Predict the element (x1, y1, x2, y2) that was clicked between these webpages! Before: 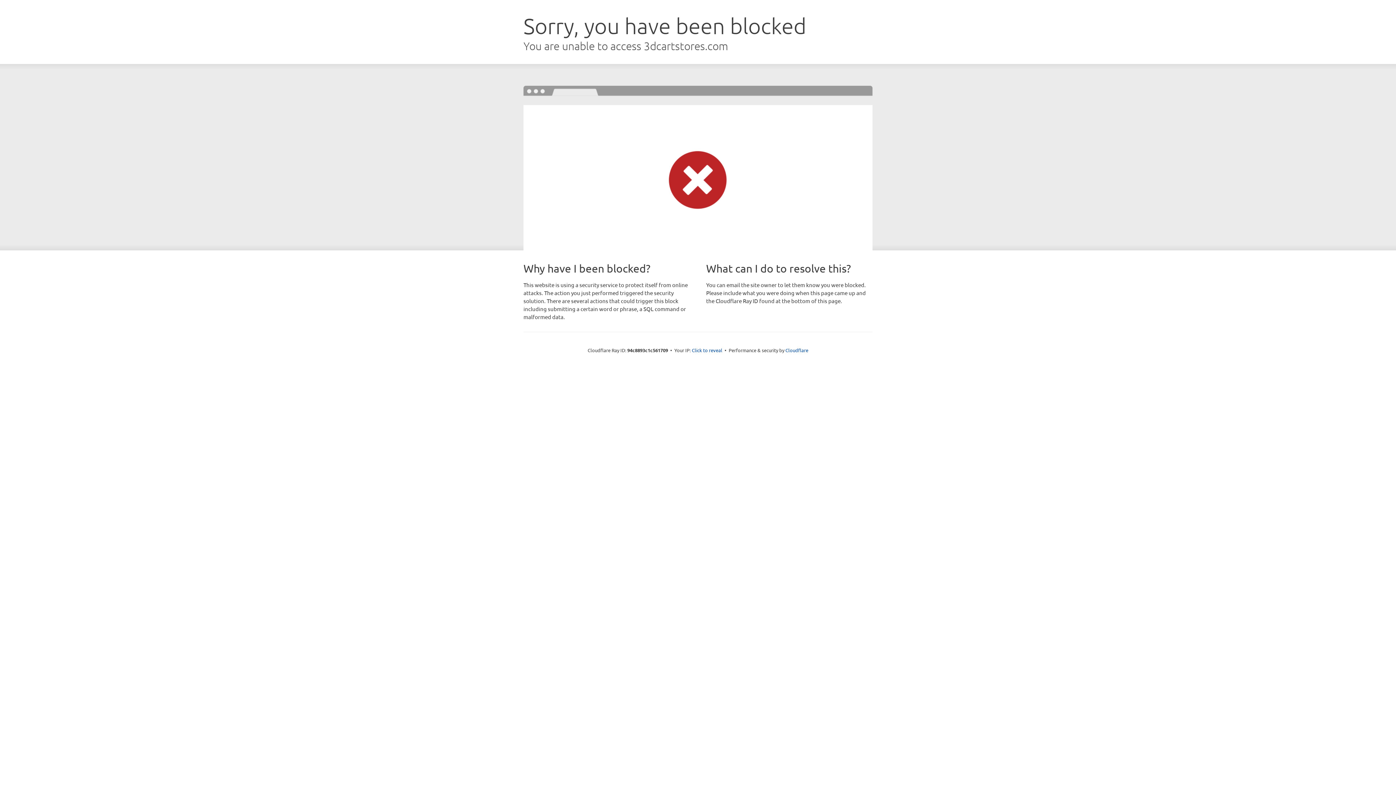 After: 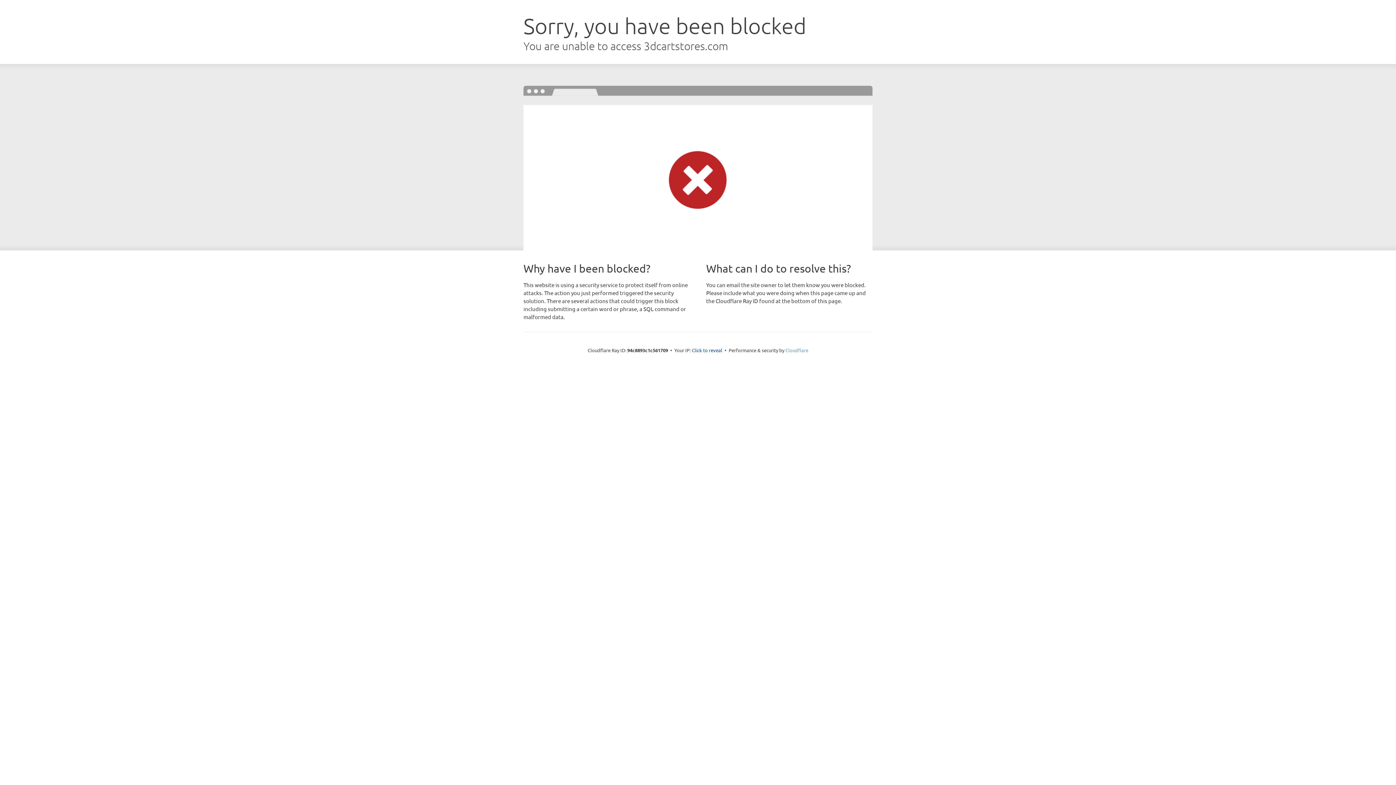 Action: label: Cloudflare bbox: (785, 347, 808, 353)